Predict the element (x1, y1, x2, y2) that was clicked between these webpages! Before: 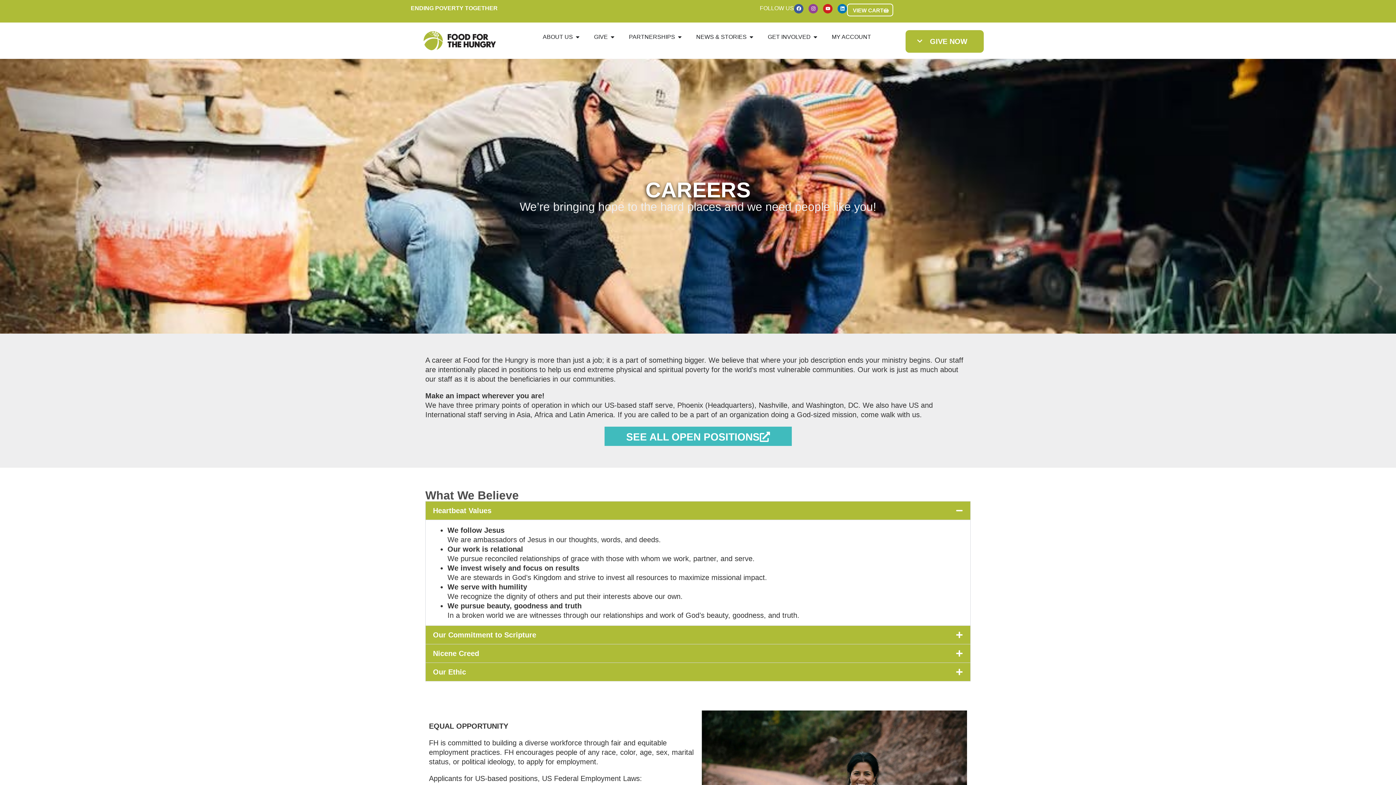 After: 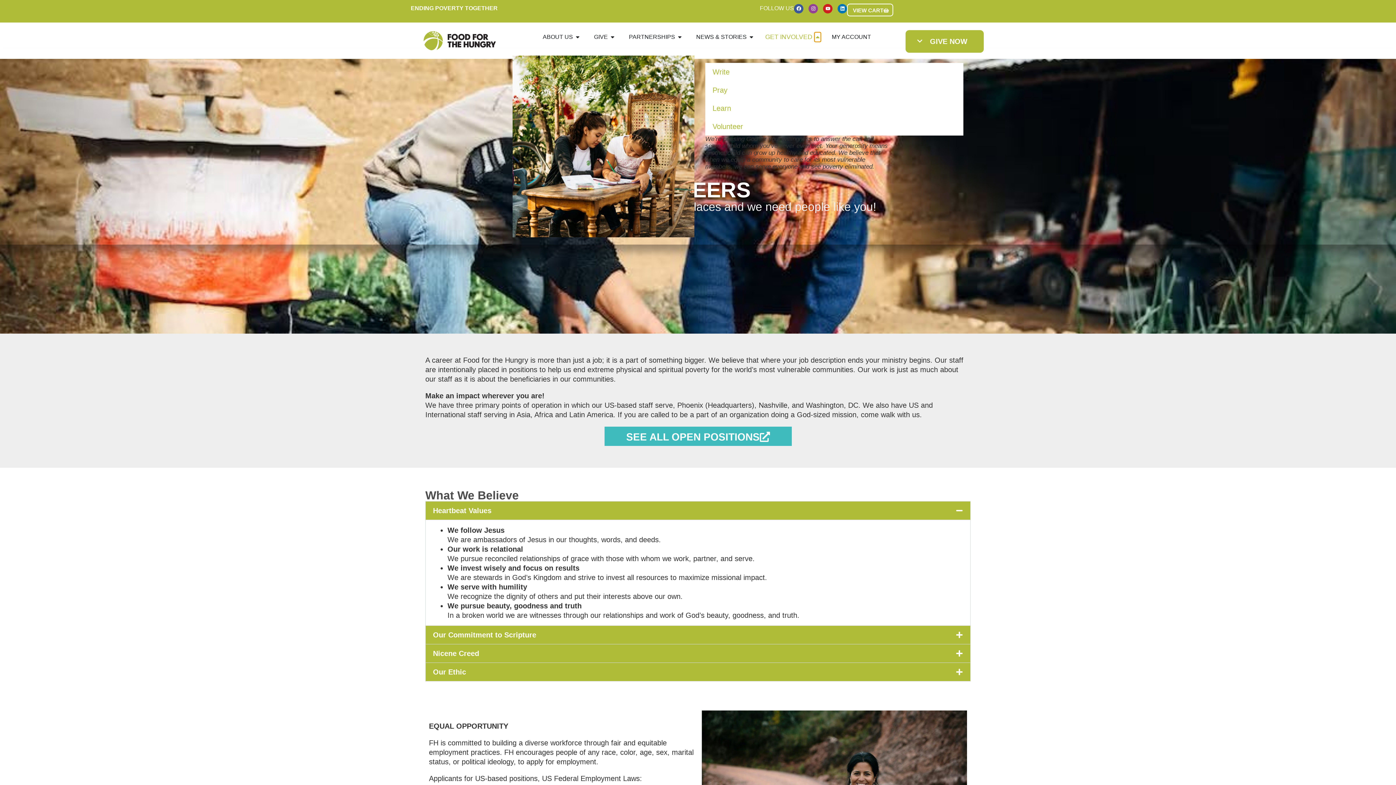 Action: label: OPEN GET INVOLVED bbox: (812, 32, 818, 41)